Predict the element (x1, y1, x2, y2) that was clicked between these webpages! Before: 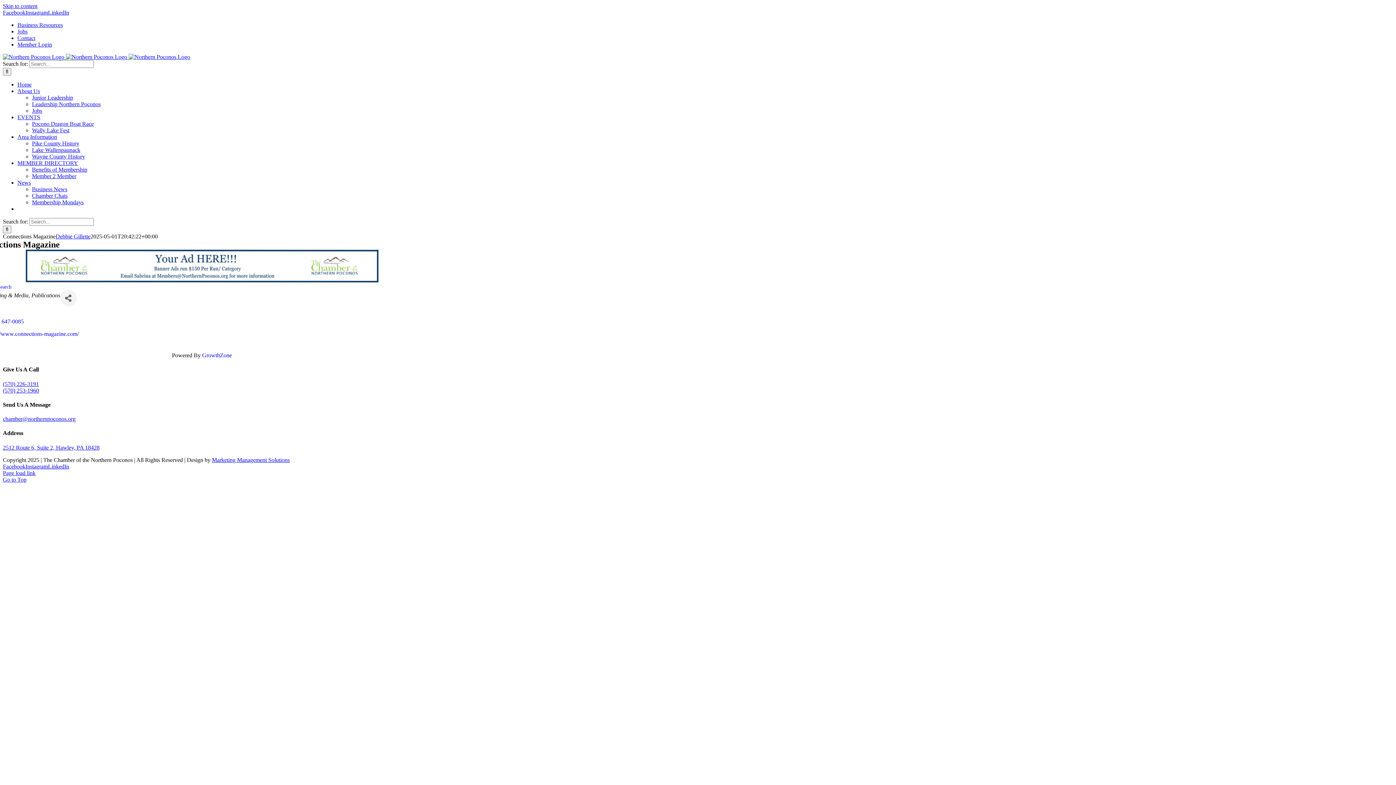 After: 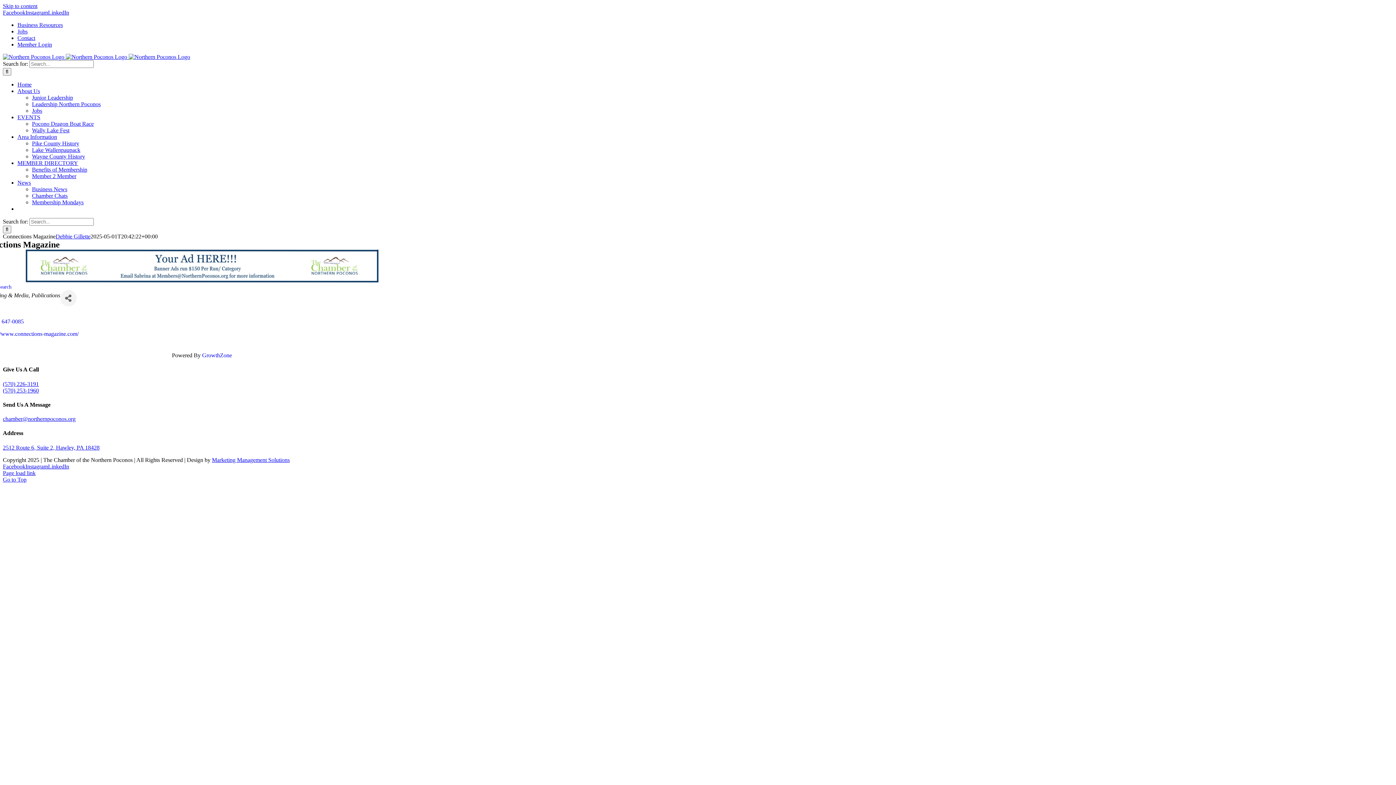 Action: bbox: (48, 463, 69, 469) label: LinkedIn